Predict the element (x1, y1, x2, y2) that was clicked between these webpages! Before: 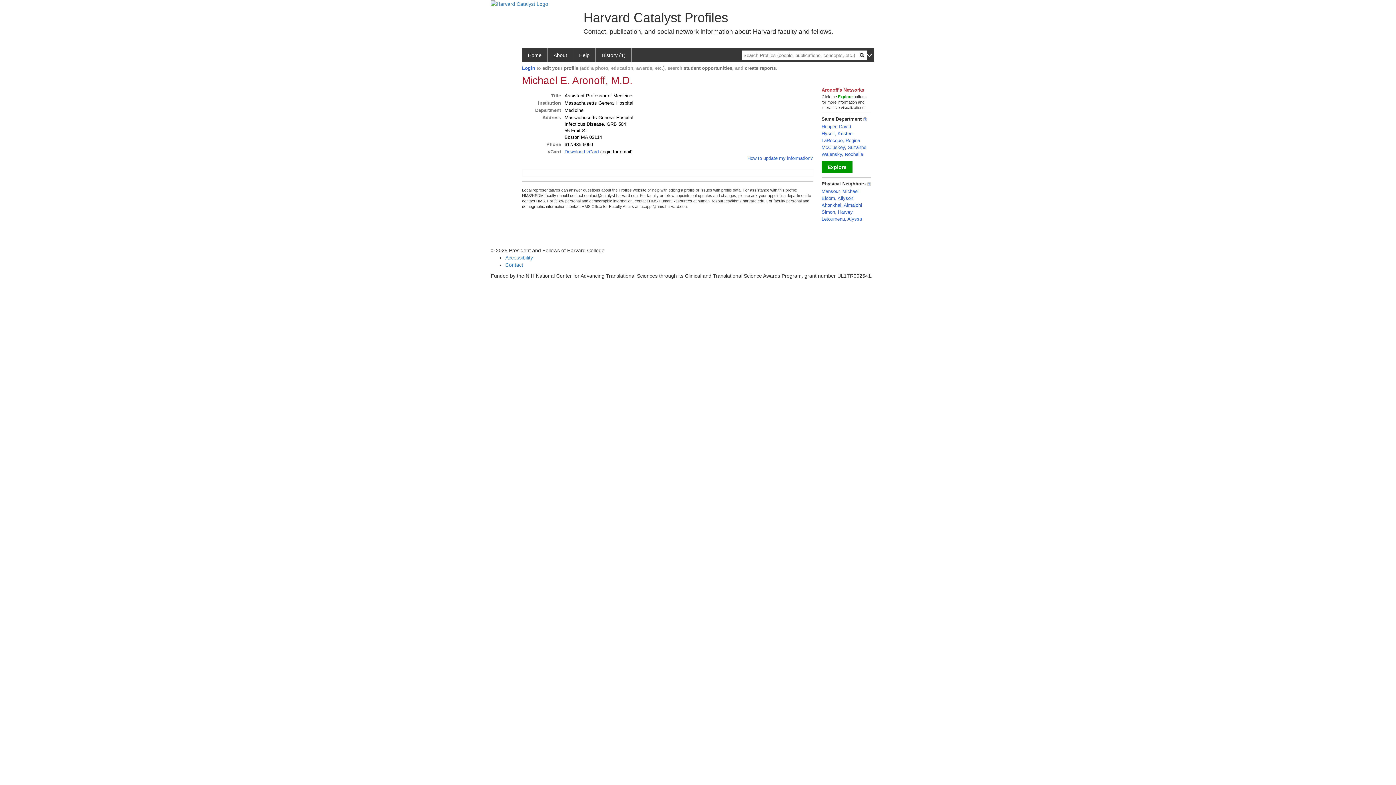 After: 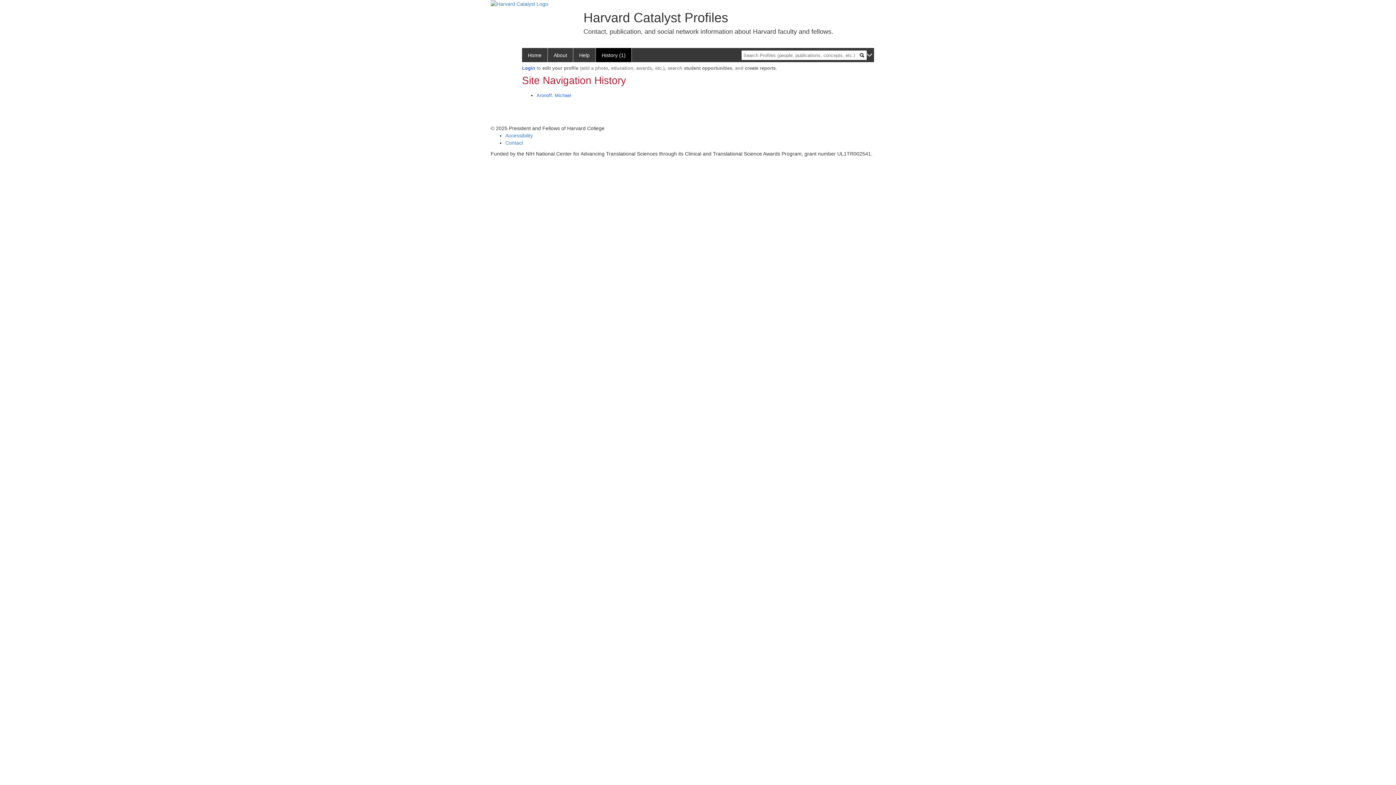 Action: label: History (1) bbox: (596, 48, 632, 62)